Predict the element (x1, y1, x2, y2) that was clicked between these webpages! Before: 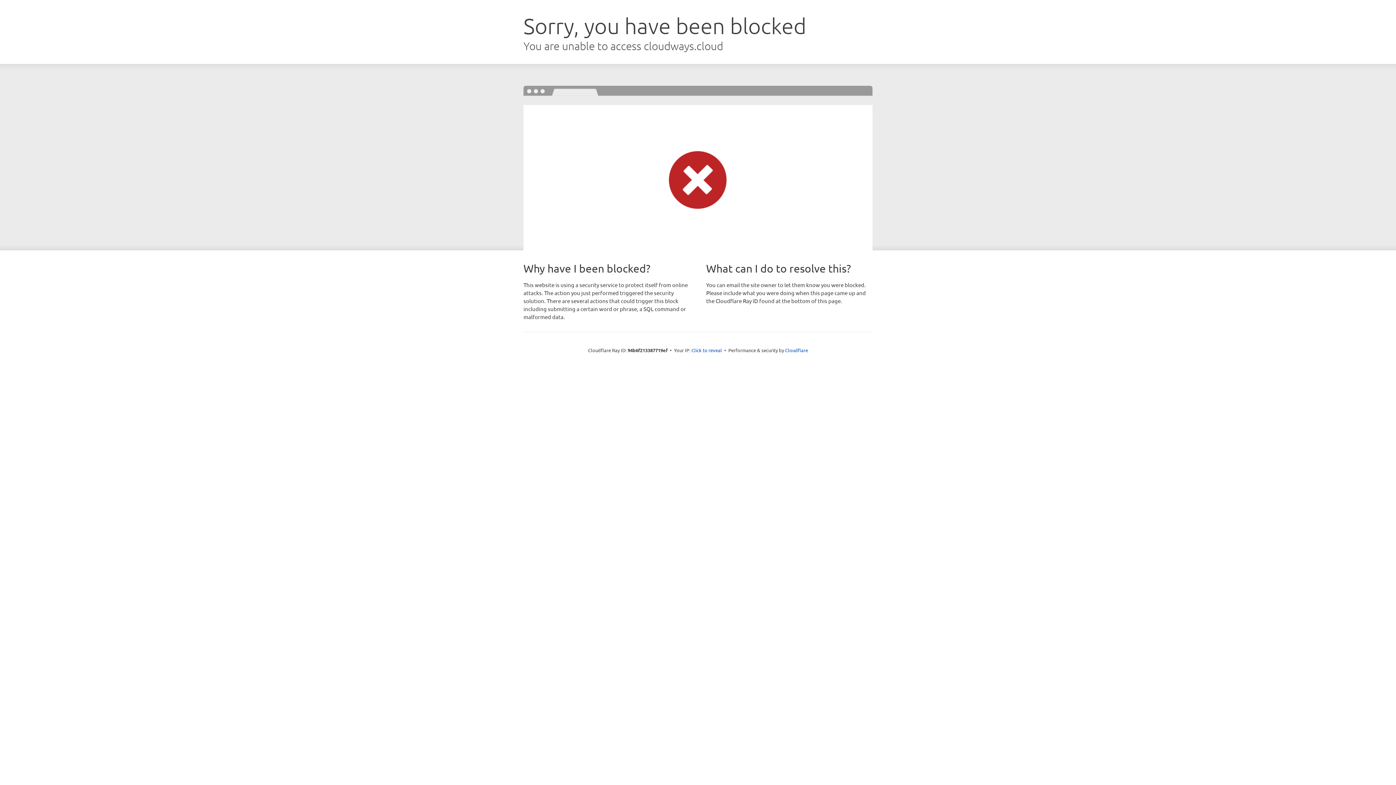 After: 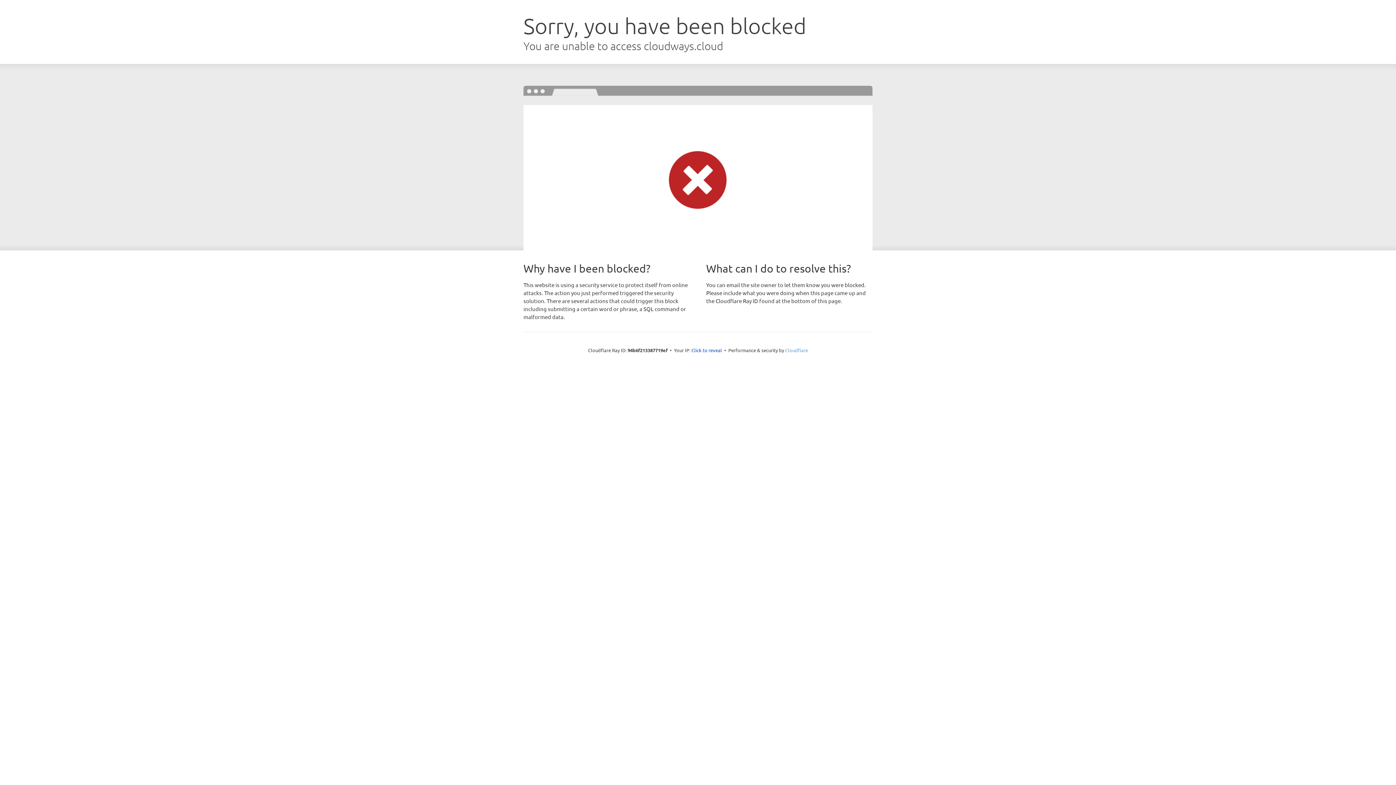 Action: bbox: (785, 347, 808, 353) label: Cloudflare